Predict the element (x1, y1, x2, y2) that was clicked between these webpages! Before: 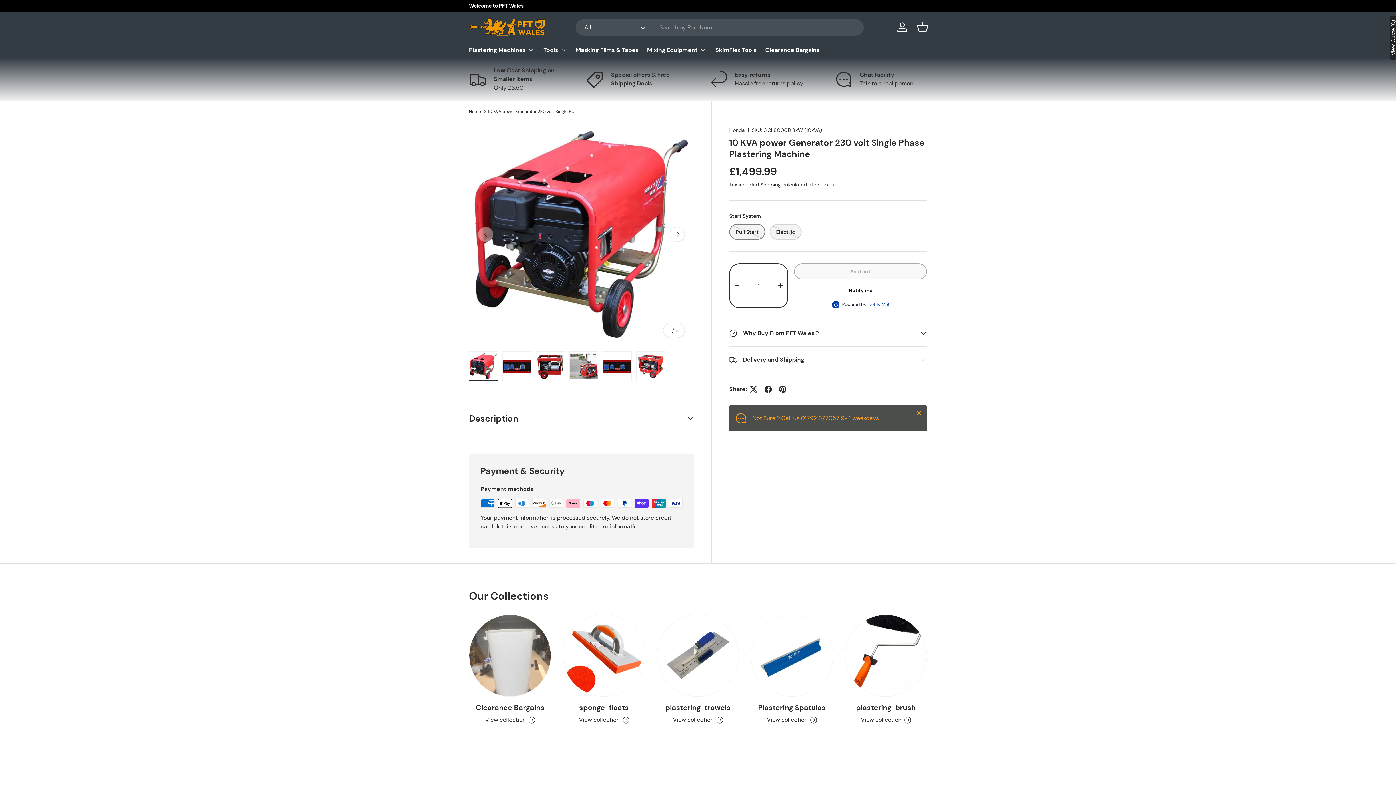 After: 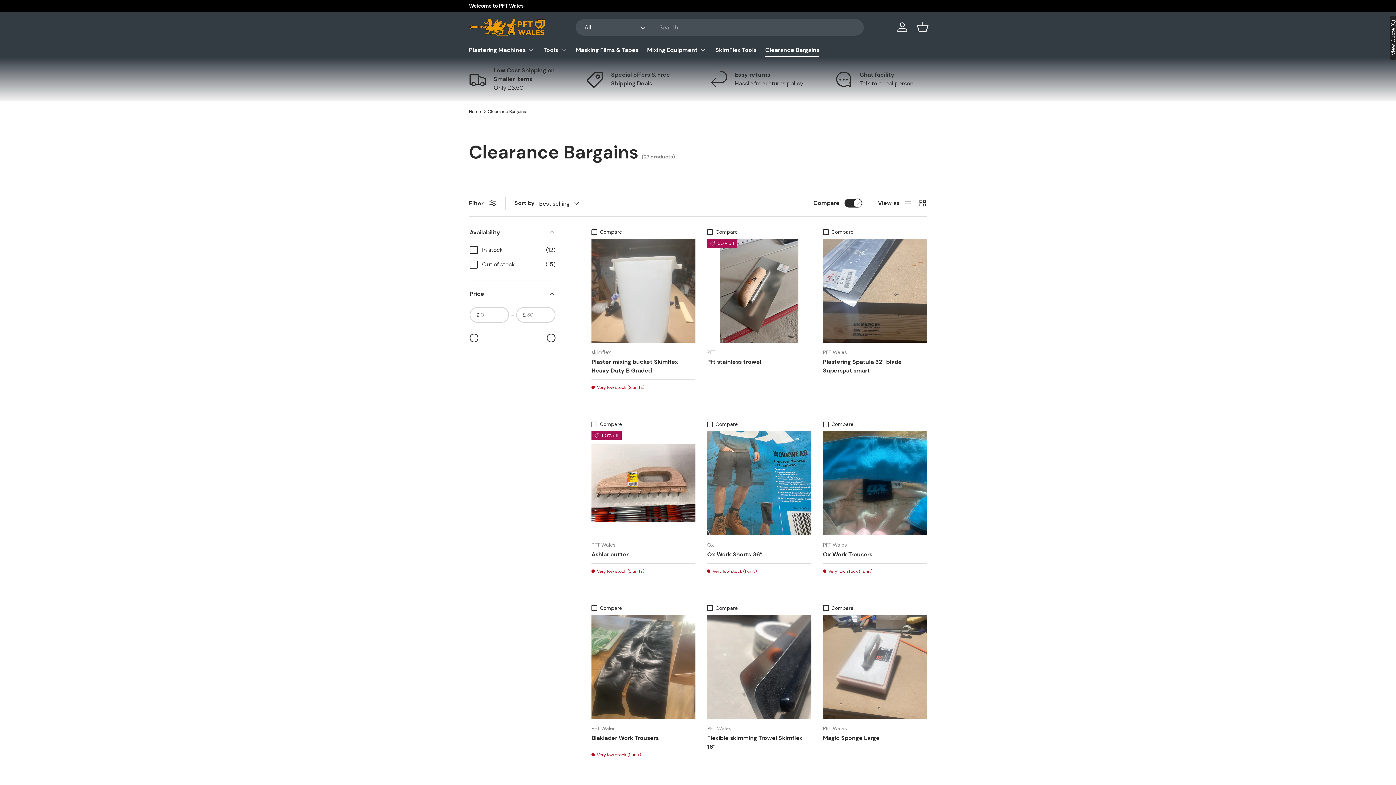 Action: bbox: (475, 703, 544, 712) label: Clearance Bargains